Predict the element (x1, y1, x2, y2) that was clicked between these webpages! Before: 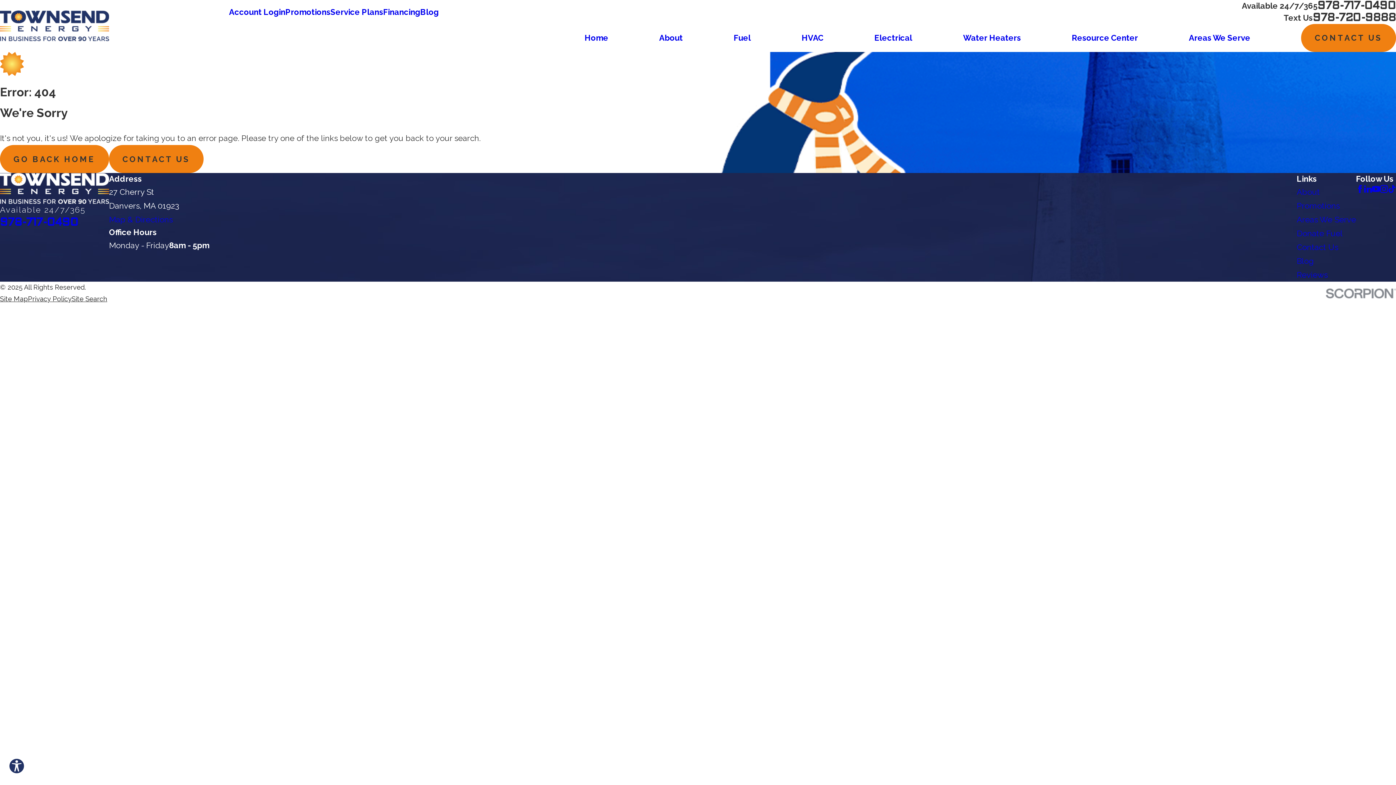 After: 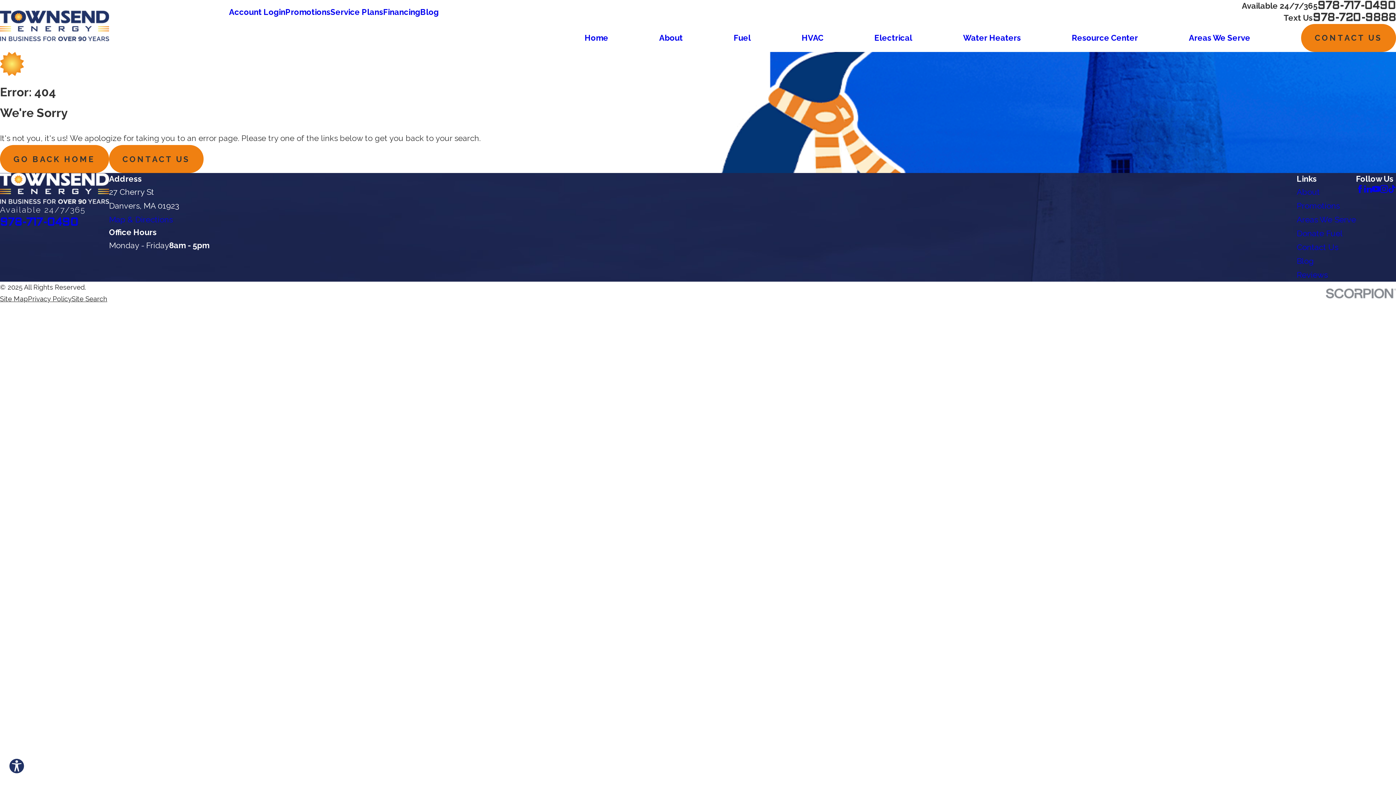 Action: bbox: (1388, 185, 1396, 193) label: TikTok